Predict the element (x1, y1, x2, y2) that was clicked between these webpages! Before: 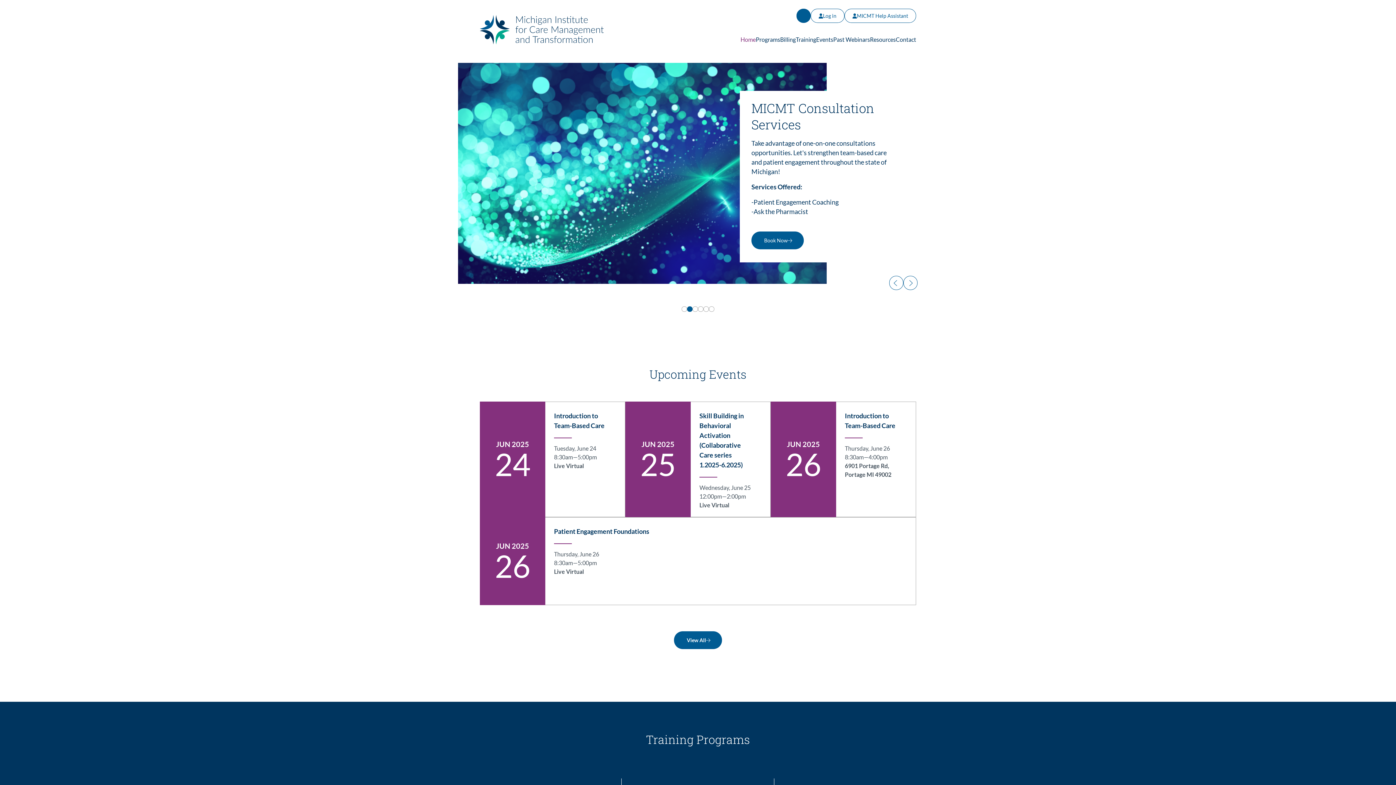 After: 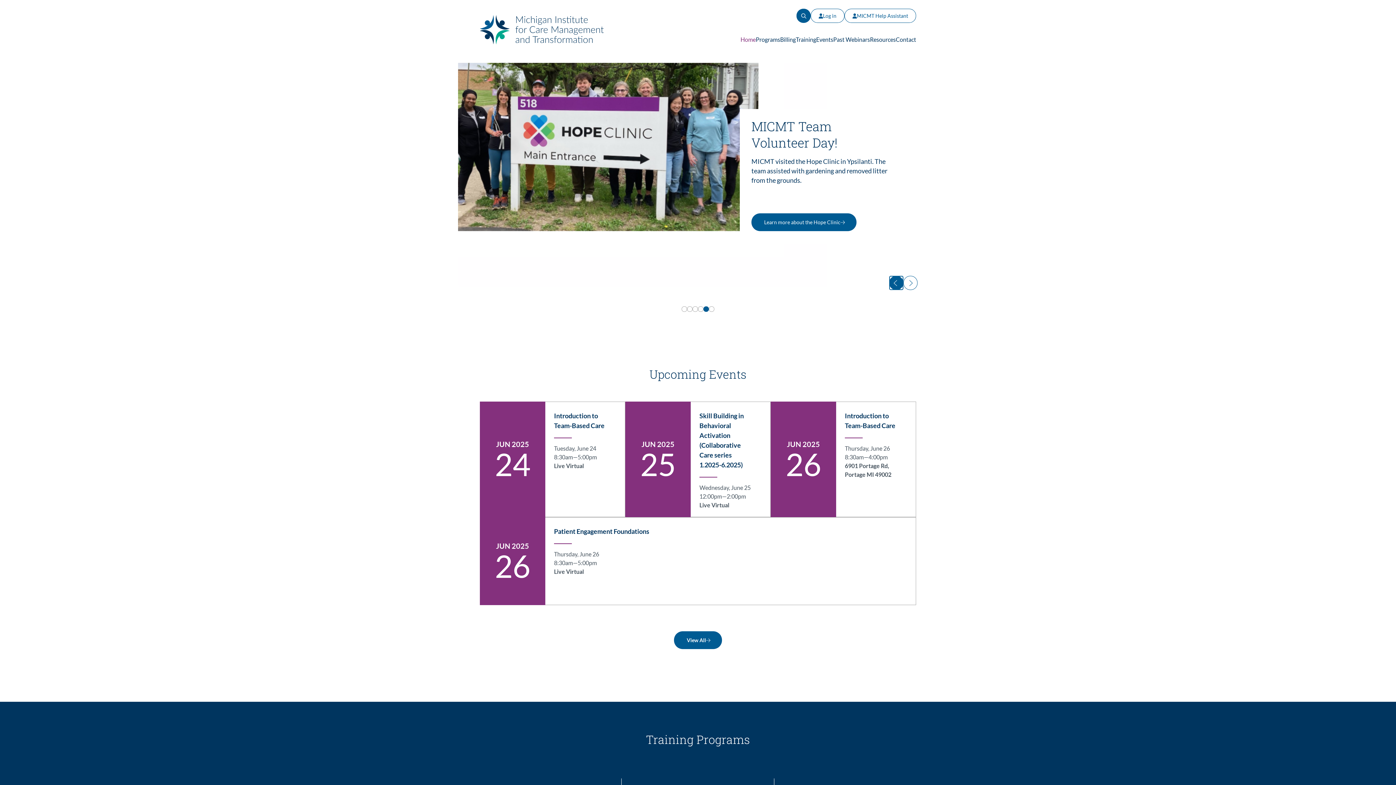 Action: bbox: (889, 276, 903, 290)